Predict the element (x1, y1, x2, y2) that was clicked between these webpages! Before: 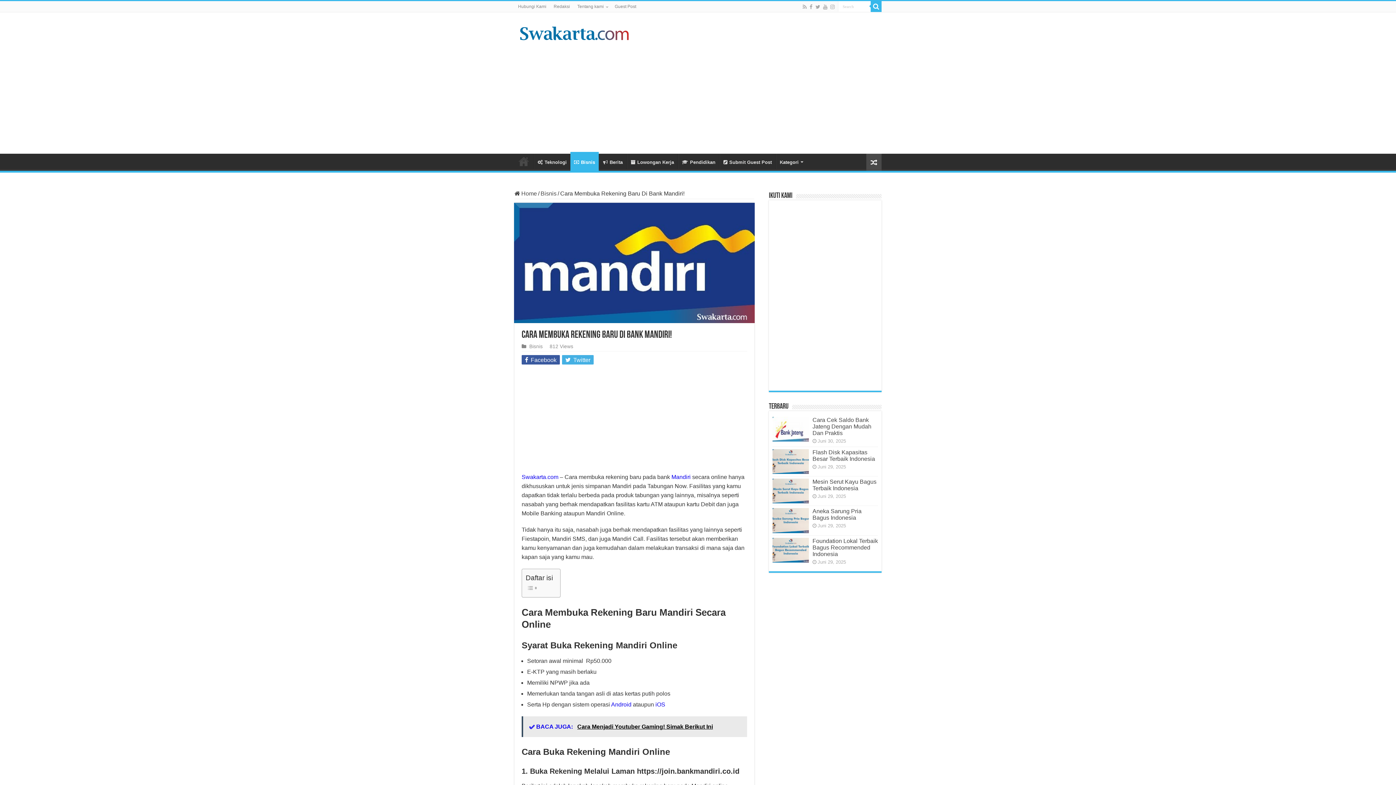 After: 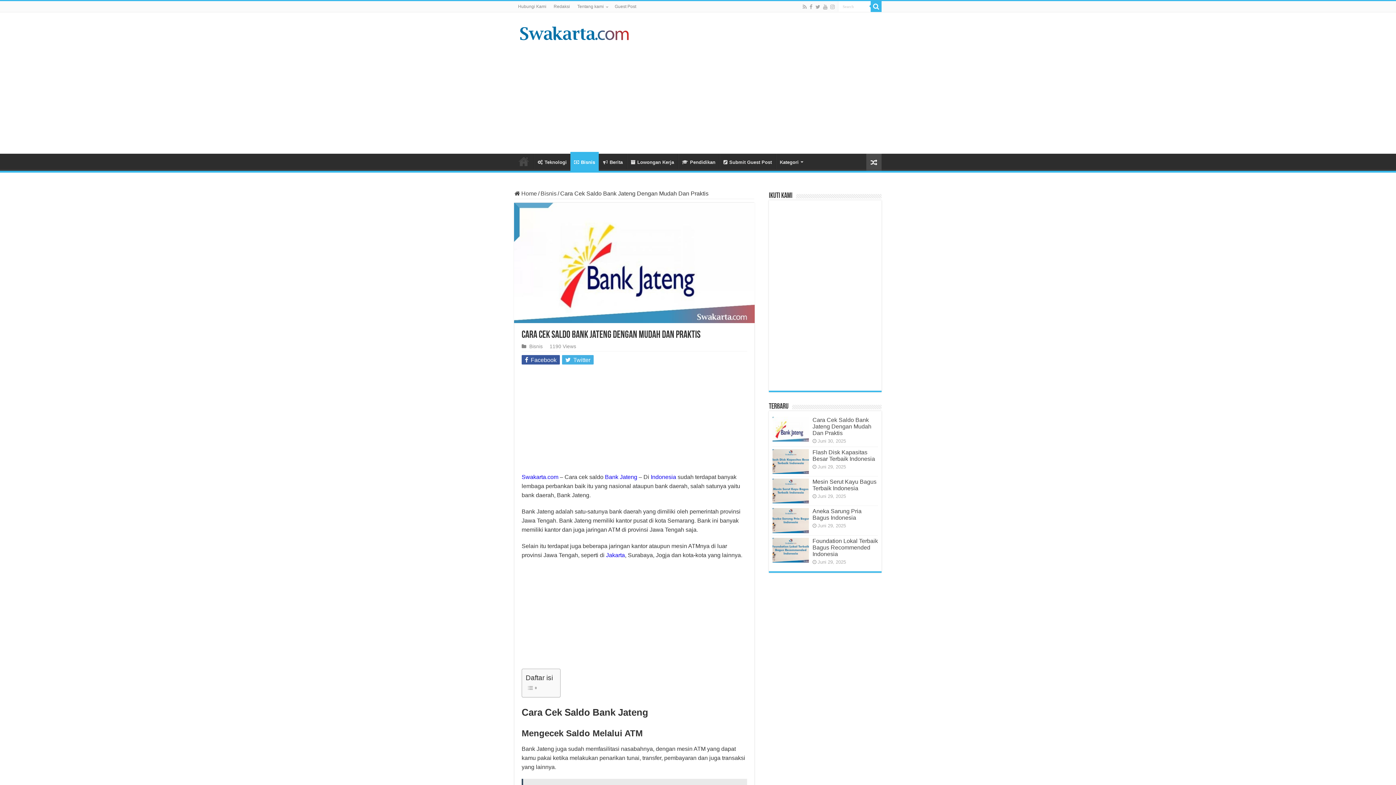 Action: bbox: (772, 417, 809, 441)